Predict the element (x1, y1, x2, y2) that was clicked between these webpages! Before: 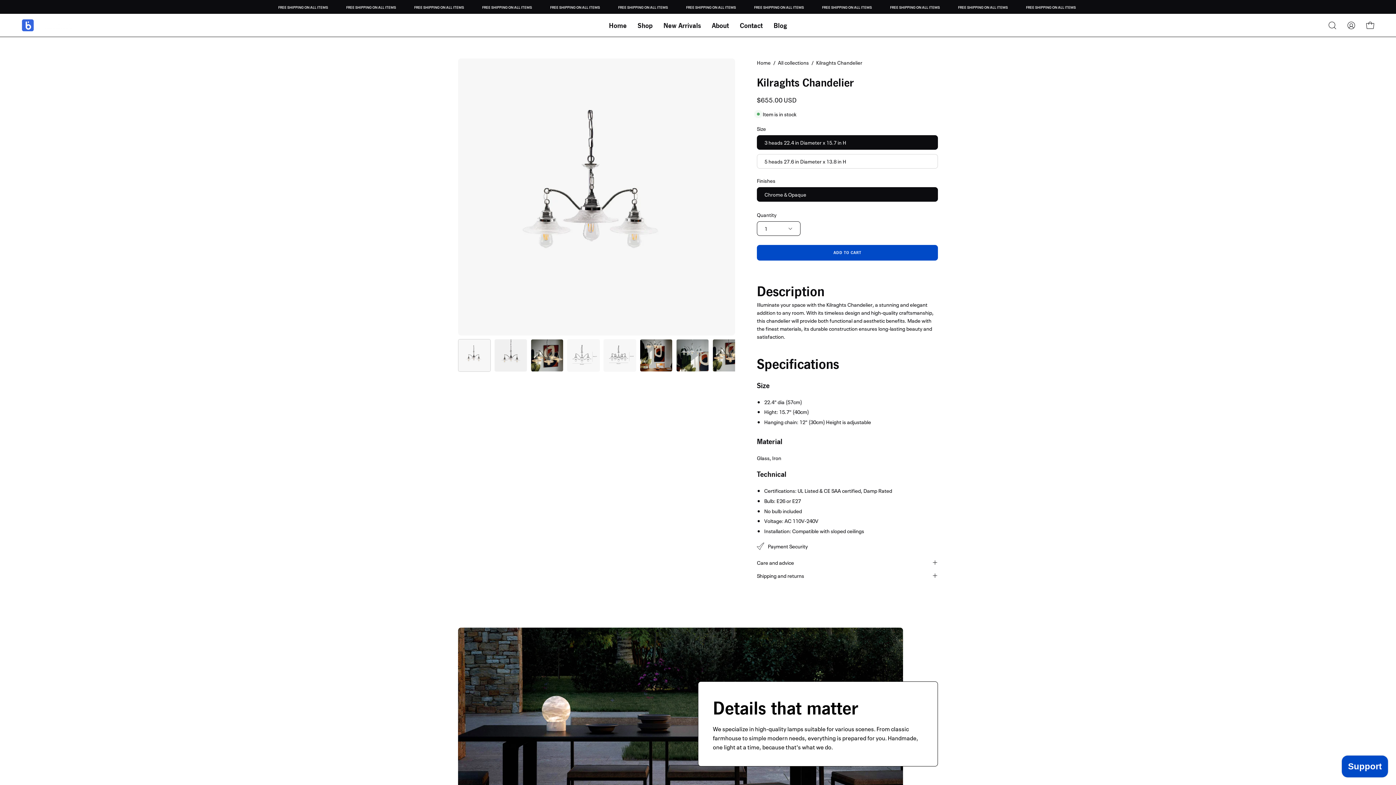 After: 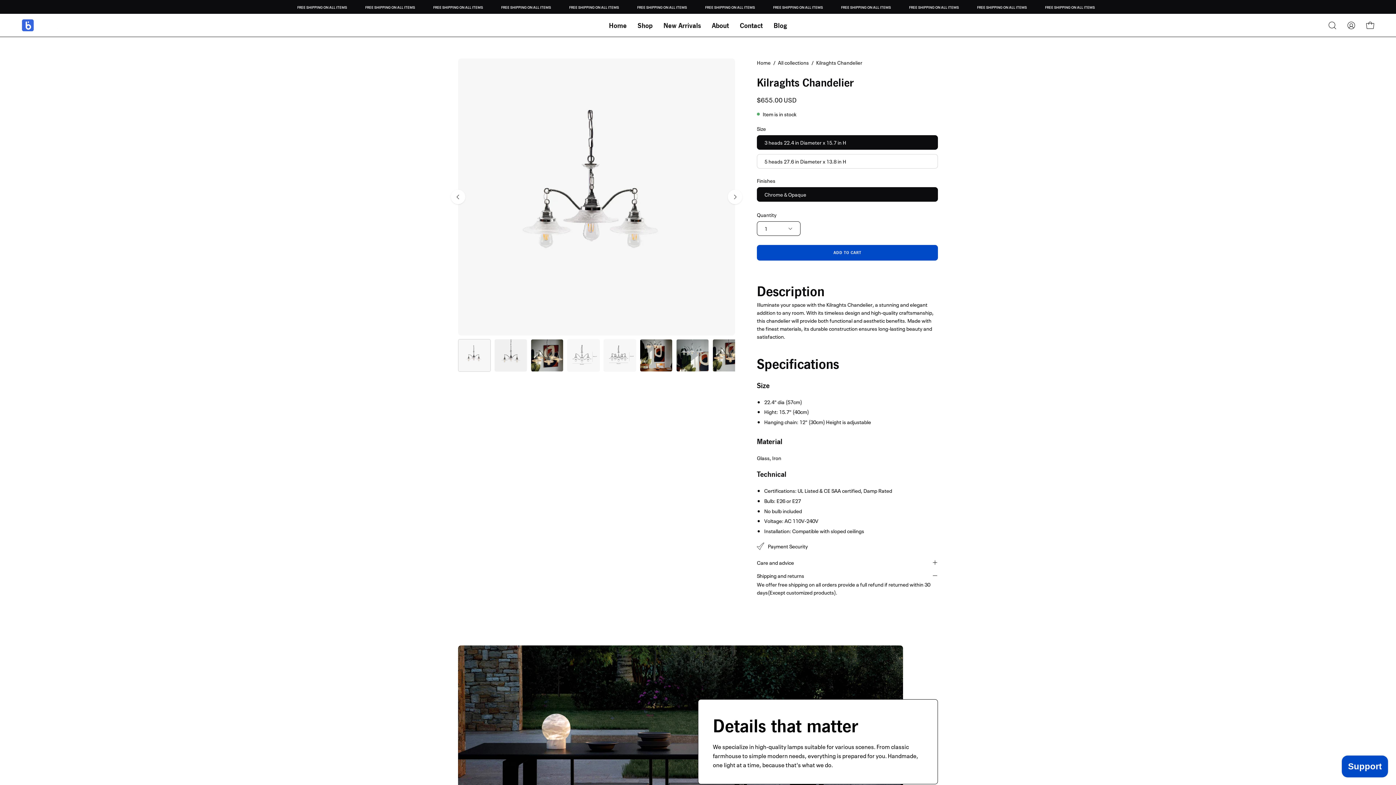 Action: bbox: (757, 571, 938, 580) label: Shipping and returns